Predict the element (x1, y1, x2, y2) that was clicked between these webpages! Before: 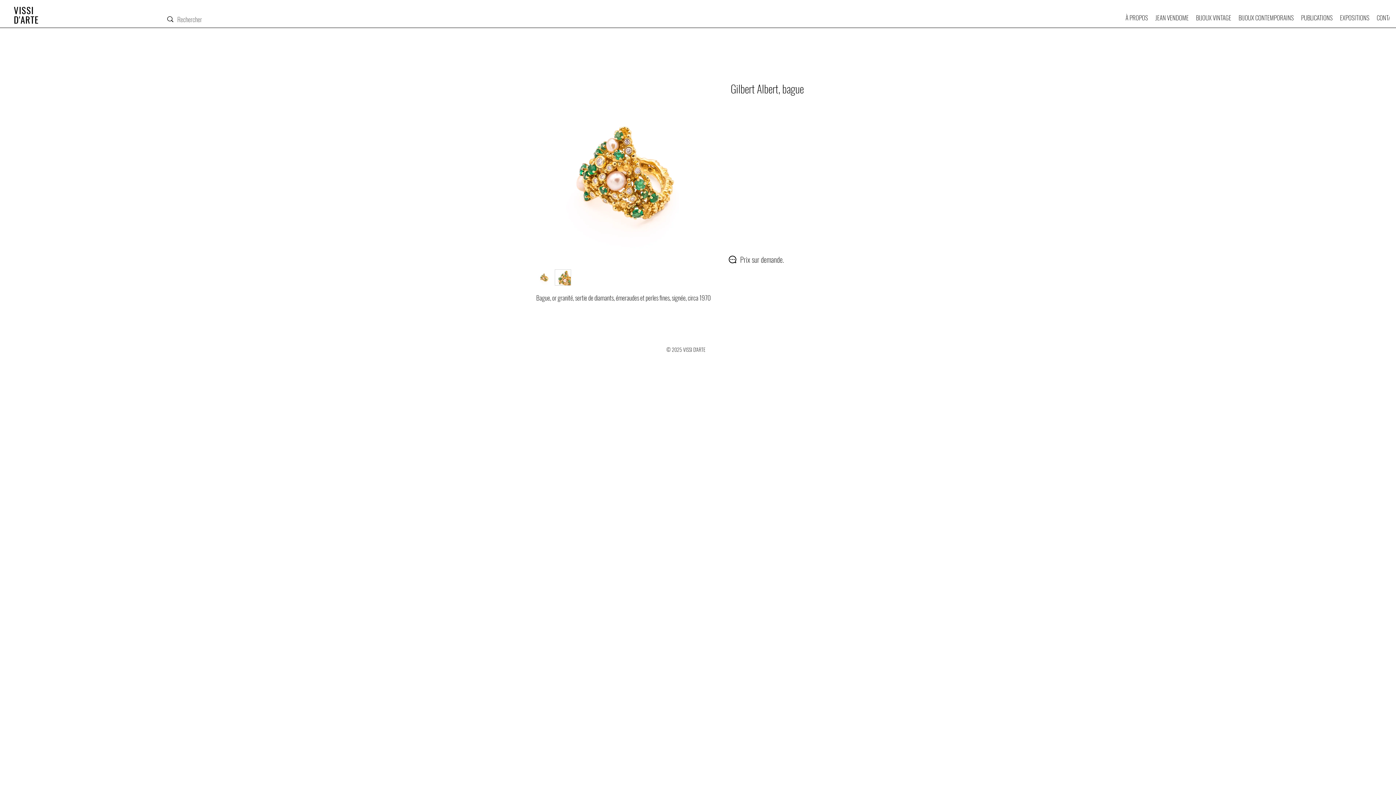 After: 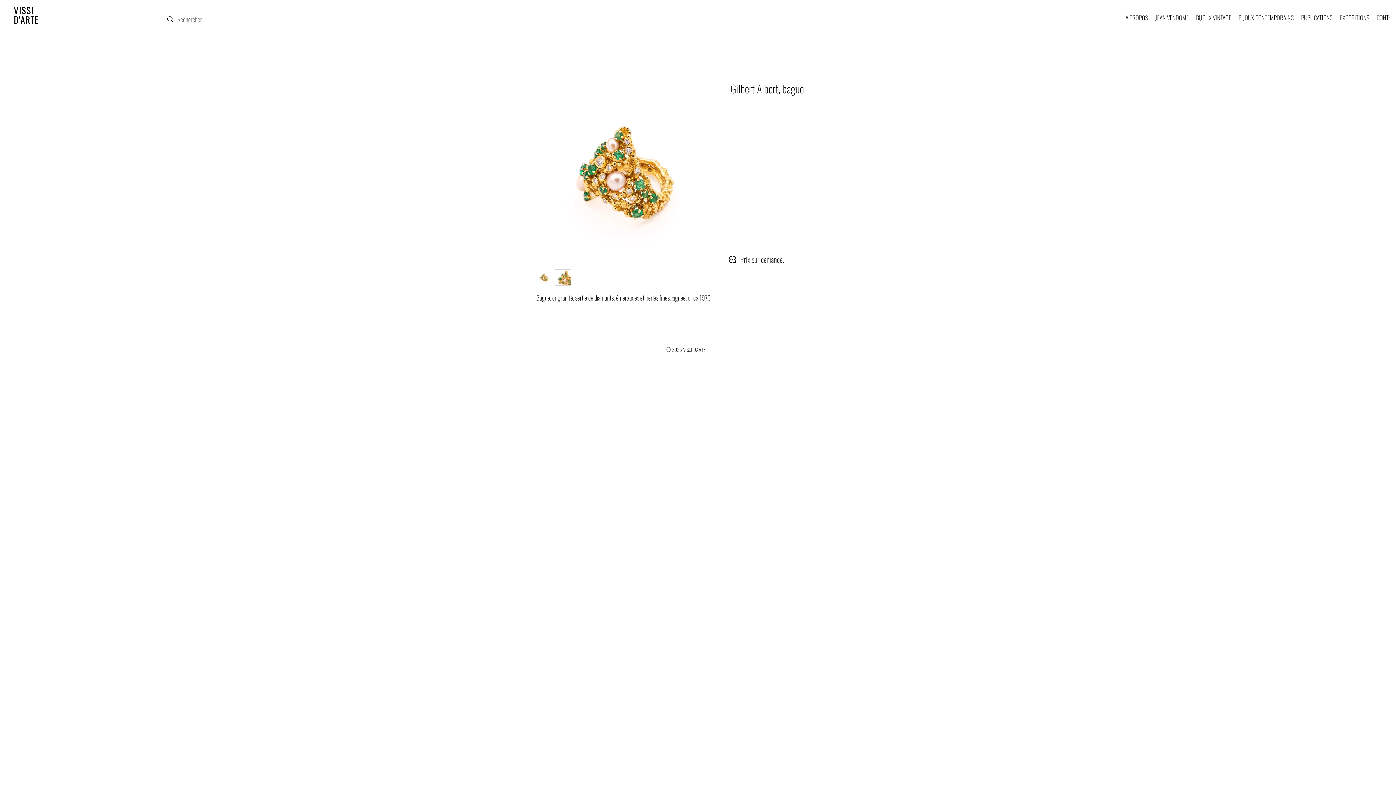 Action: bbox: (554, 269, 571, 285)